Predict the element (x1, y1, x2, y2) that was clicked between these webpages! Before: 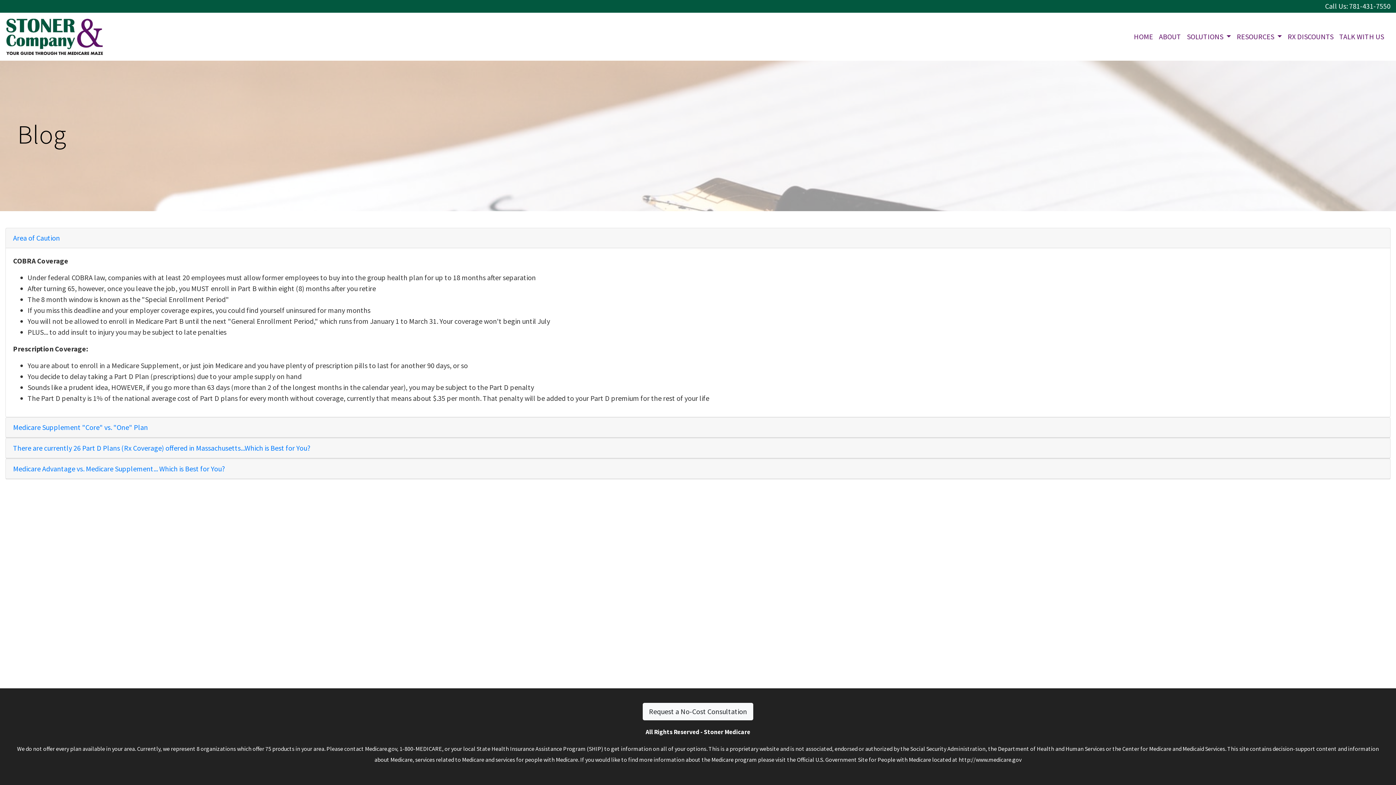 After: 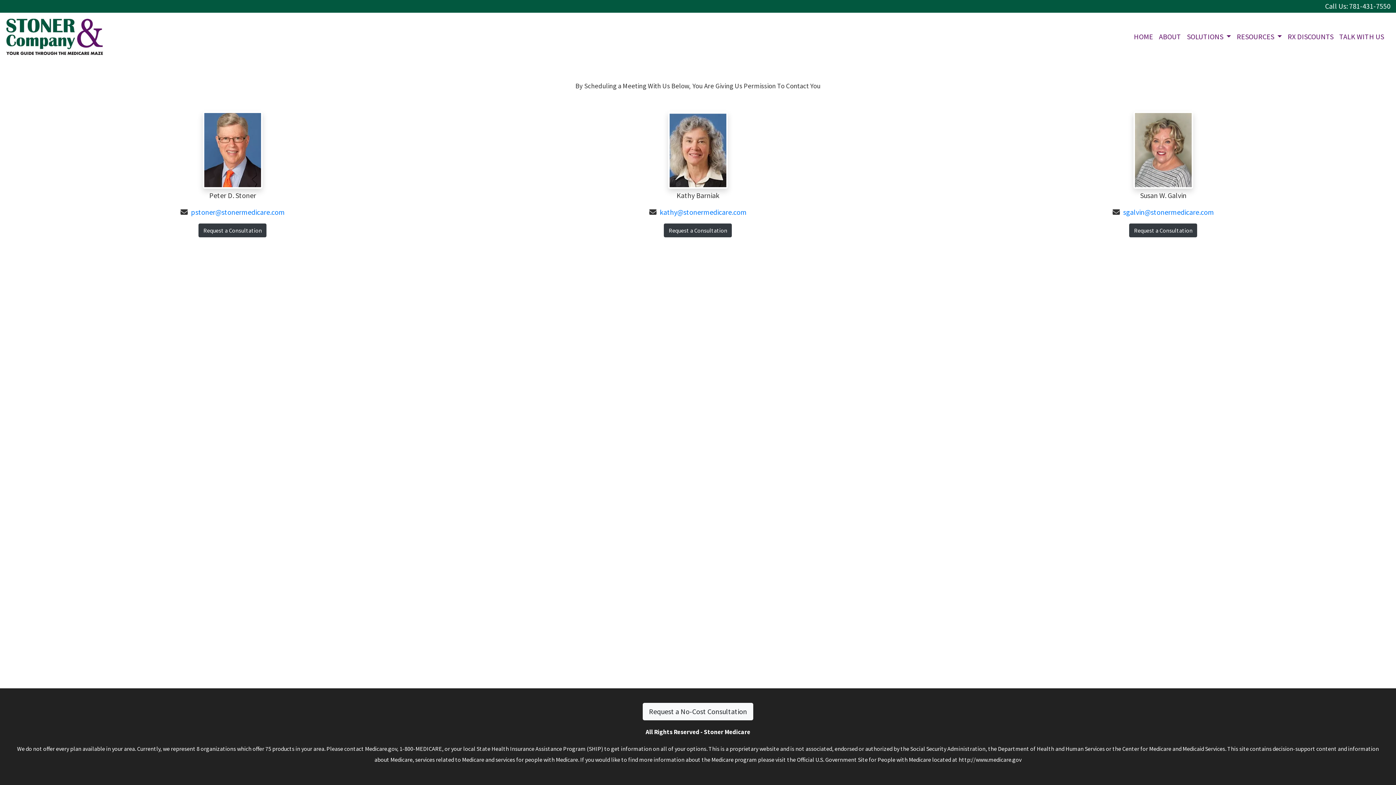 Action: bbox: (1336, 28, 1387, 45) label: TALK WITH US